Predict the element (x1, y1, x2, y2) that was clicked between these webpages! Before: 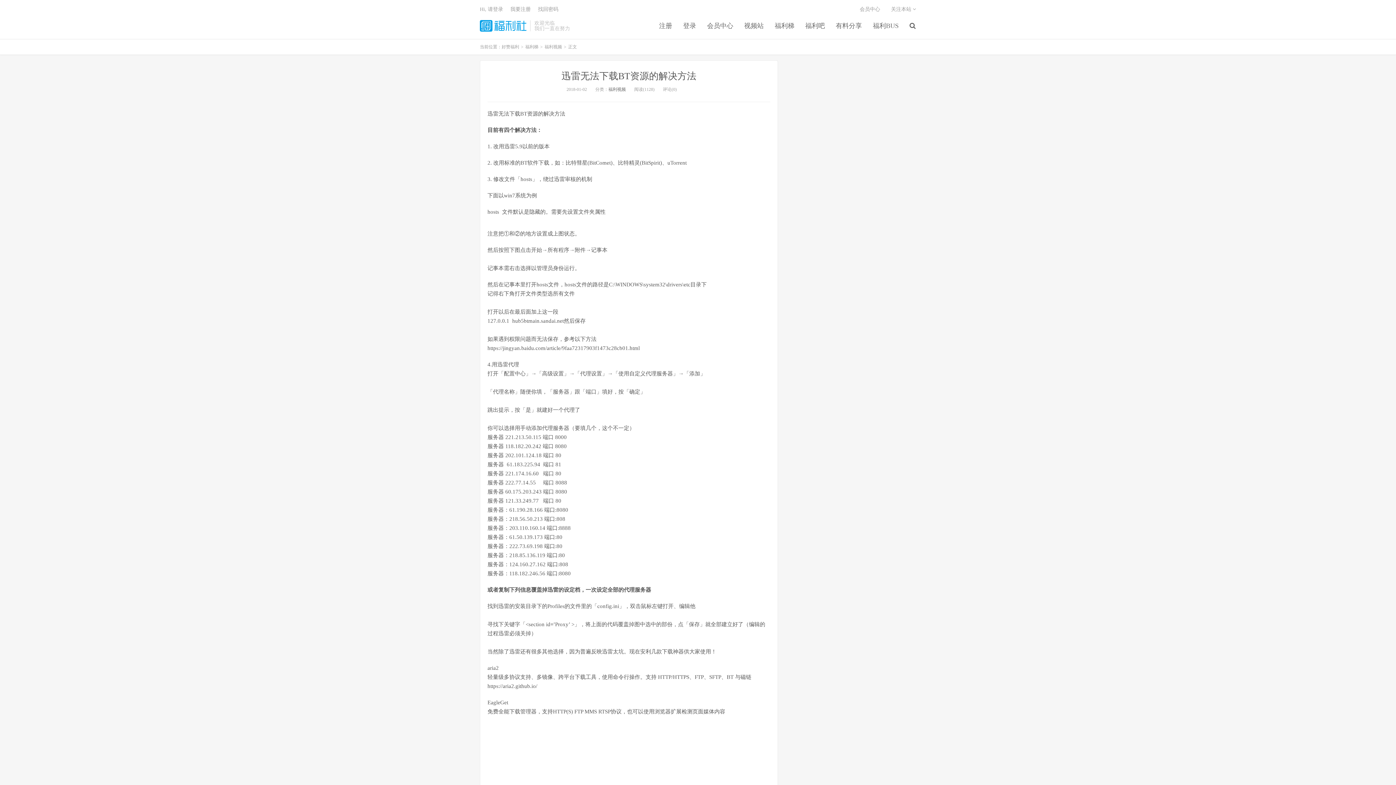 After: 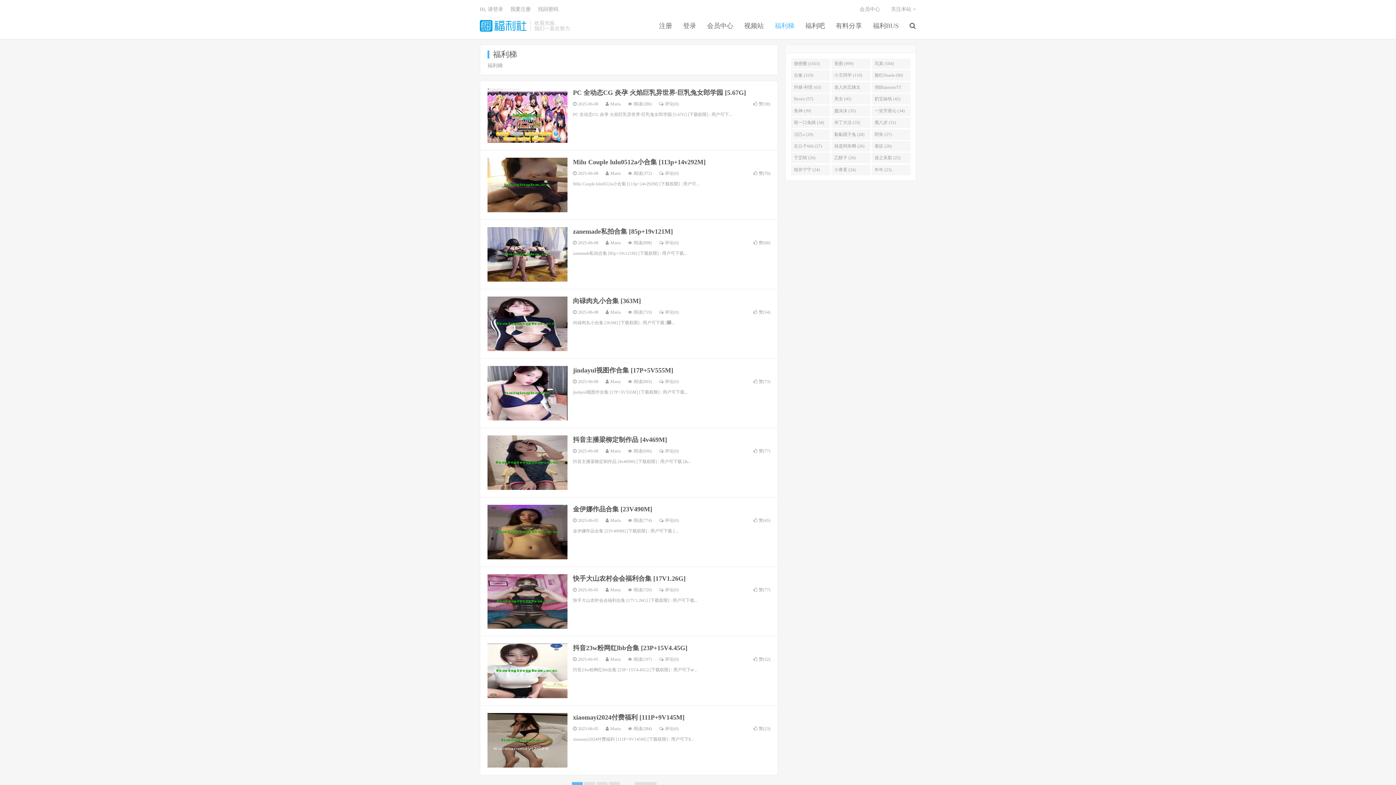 Action: bbox: (769, 21, 800, 30) label: 福利梯